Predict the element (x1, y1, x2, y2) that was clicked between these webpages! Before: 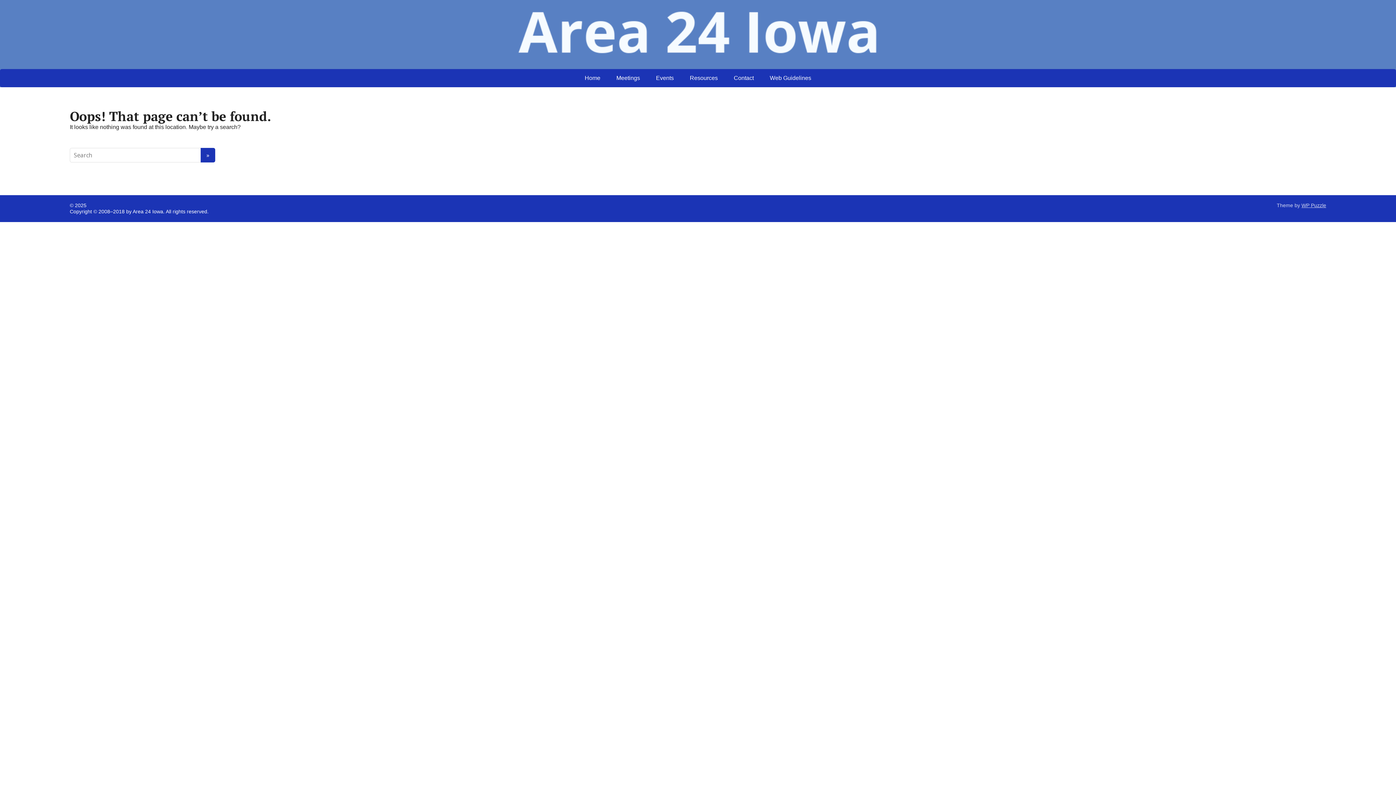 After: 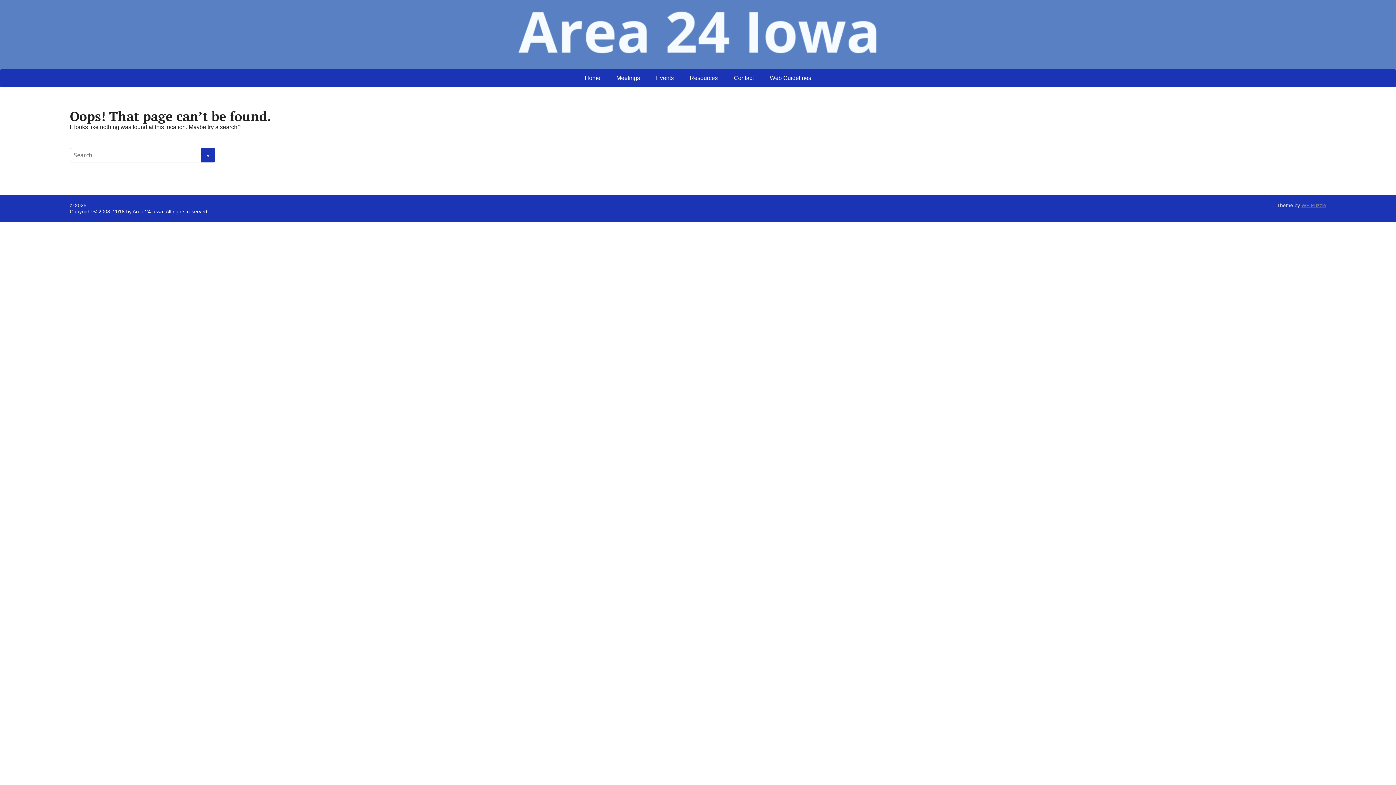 Action: bbox: (1301, 202, 1326, 208) label: WP Puzzle